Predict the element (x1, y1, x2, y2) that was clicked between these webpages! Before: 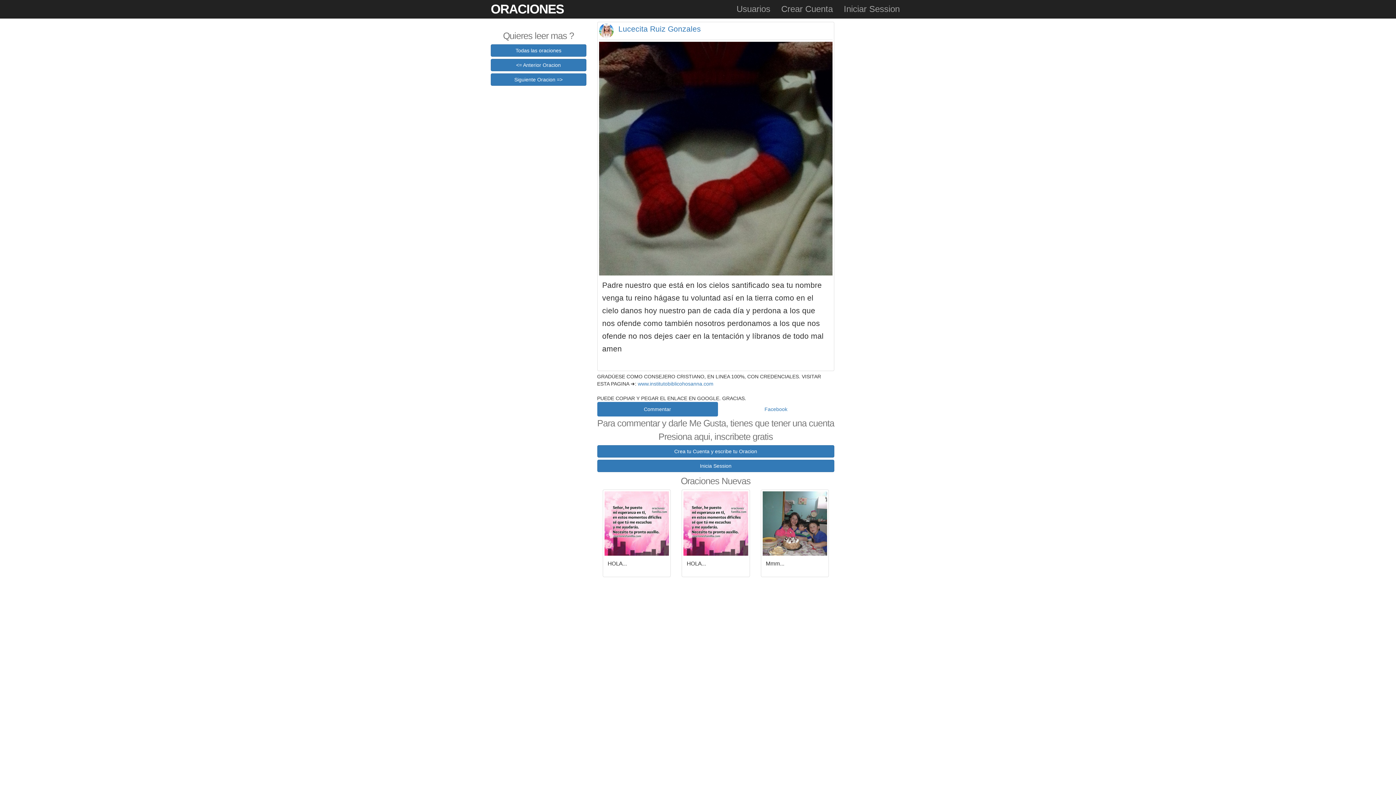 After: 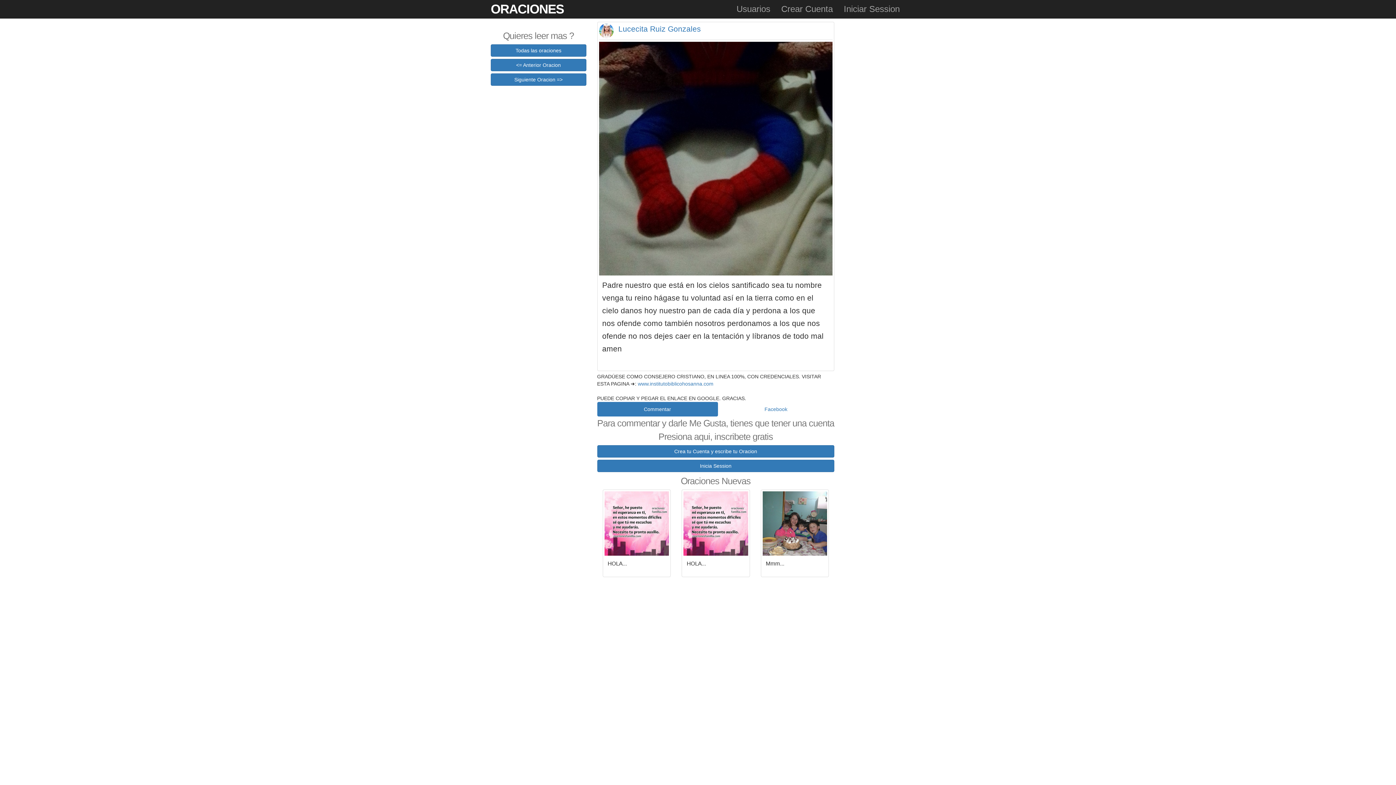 Action: label: Commentar bbox: (597, 402, 718, 416)